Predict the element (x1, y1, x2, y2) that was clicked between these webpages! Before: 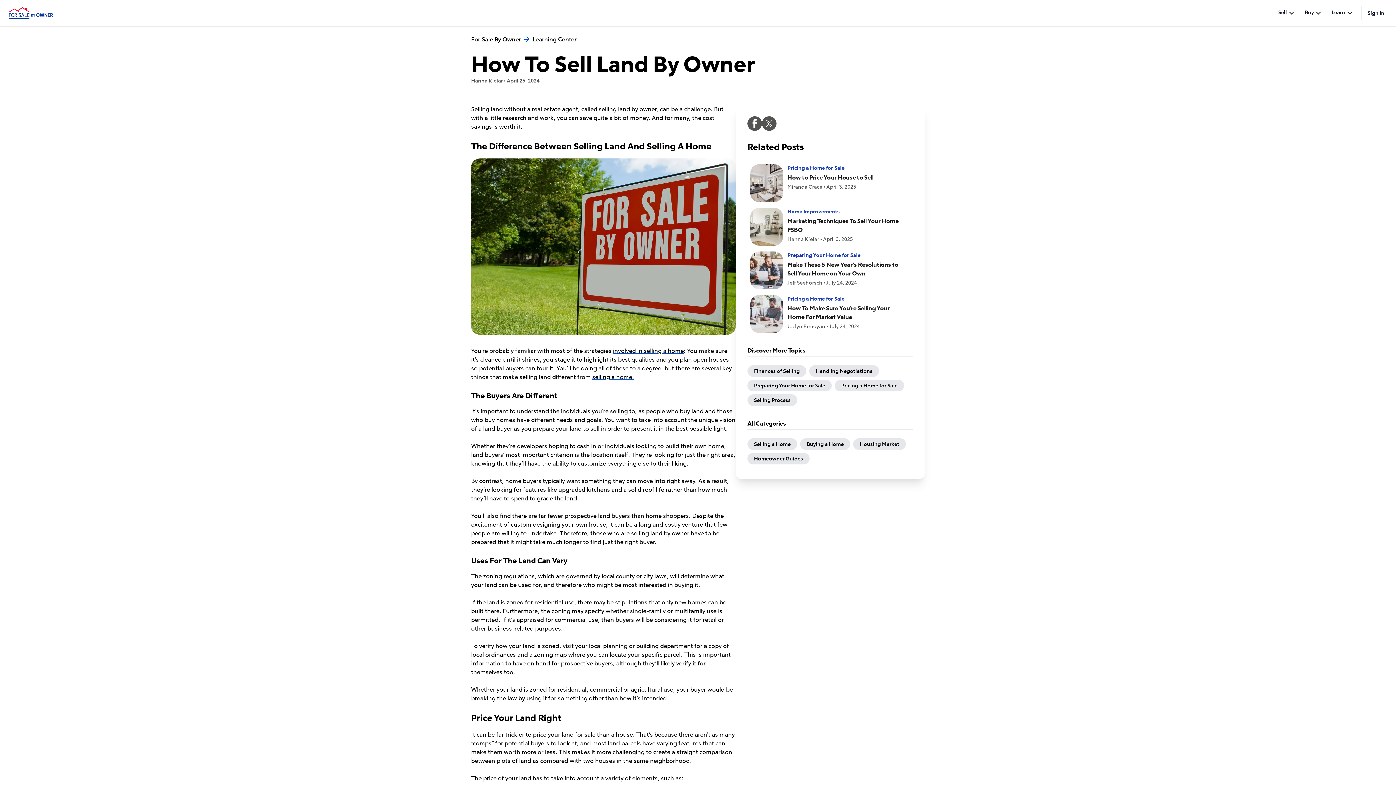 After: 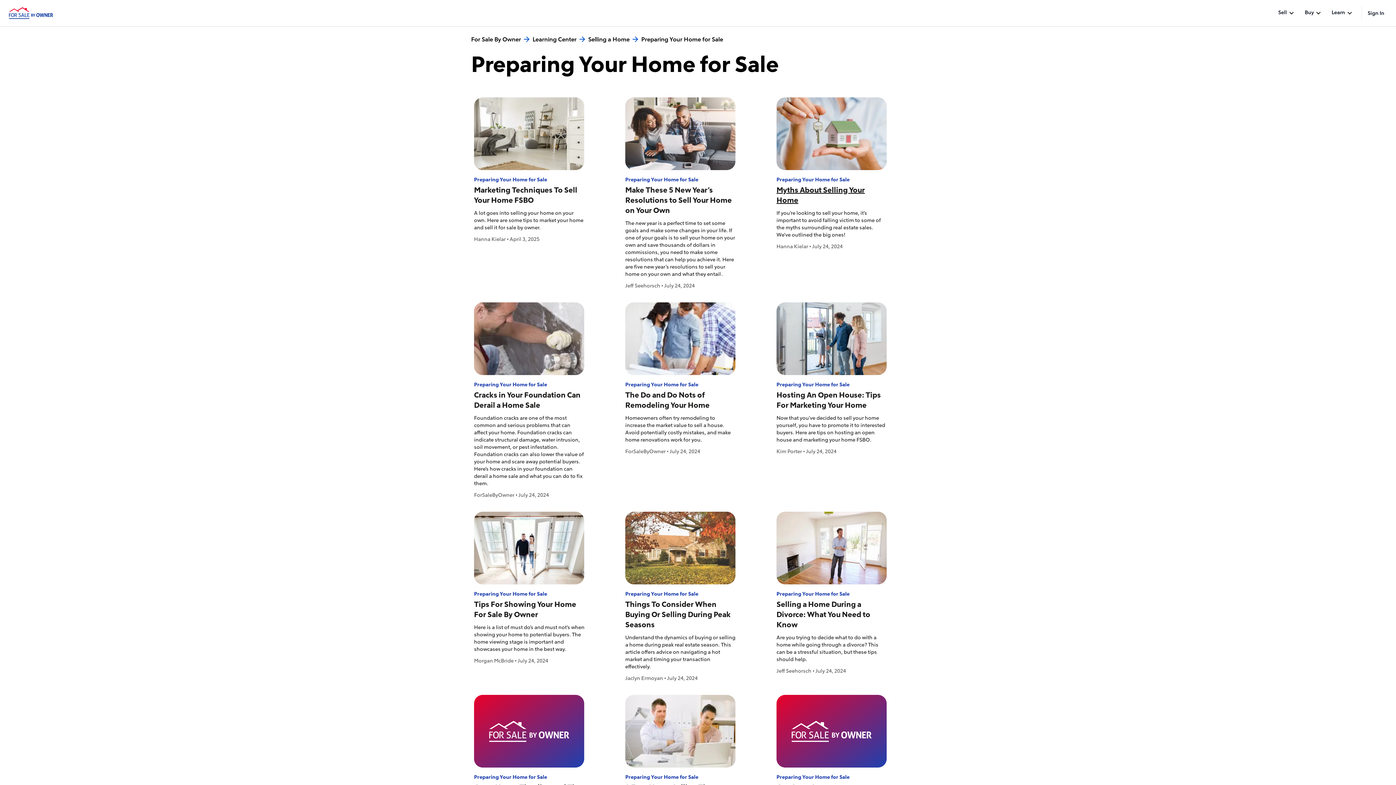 Action: bbox: (787, 251, 904, 260) label: Preparing Your Home for Sale